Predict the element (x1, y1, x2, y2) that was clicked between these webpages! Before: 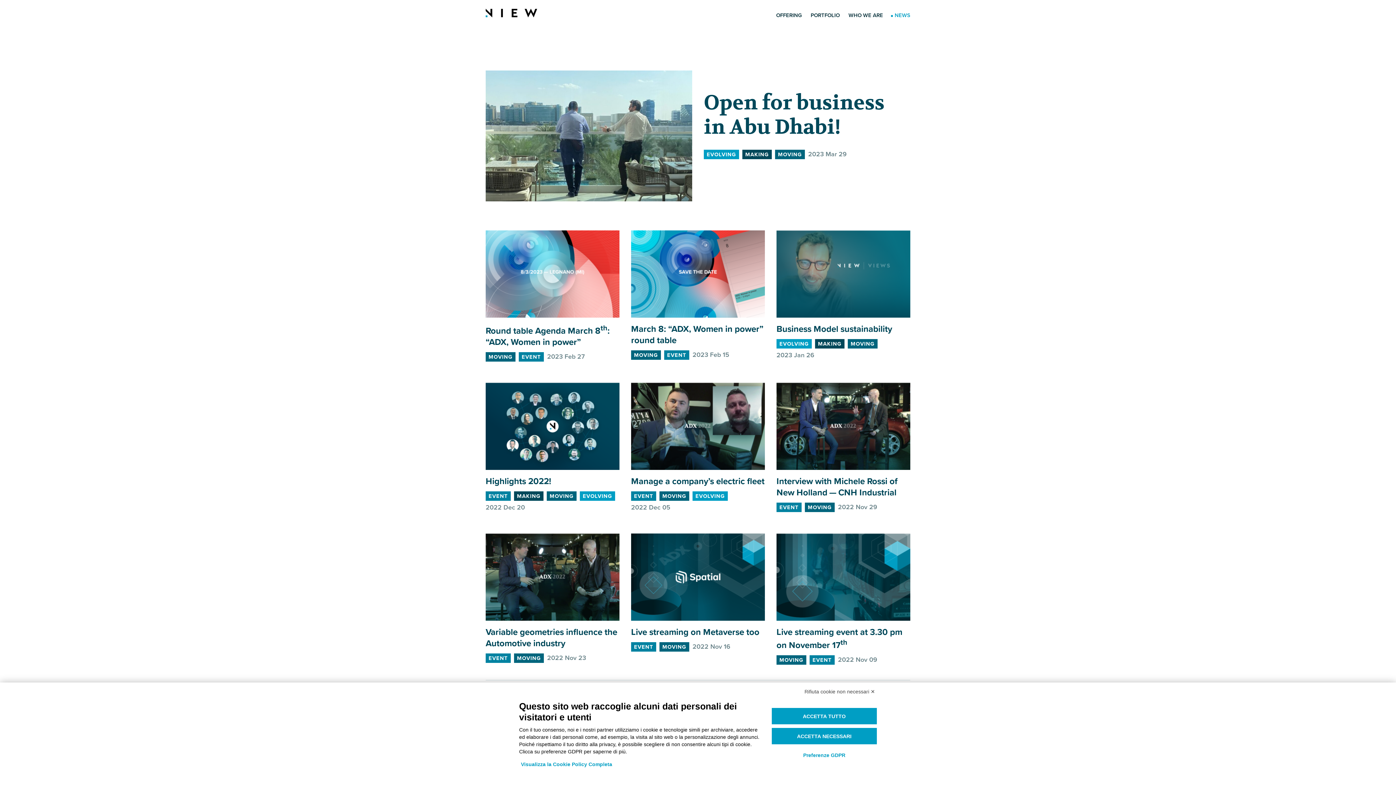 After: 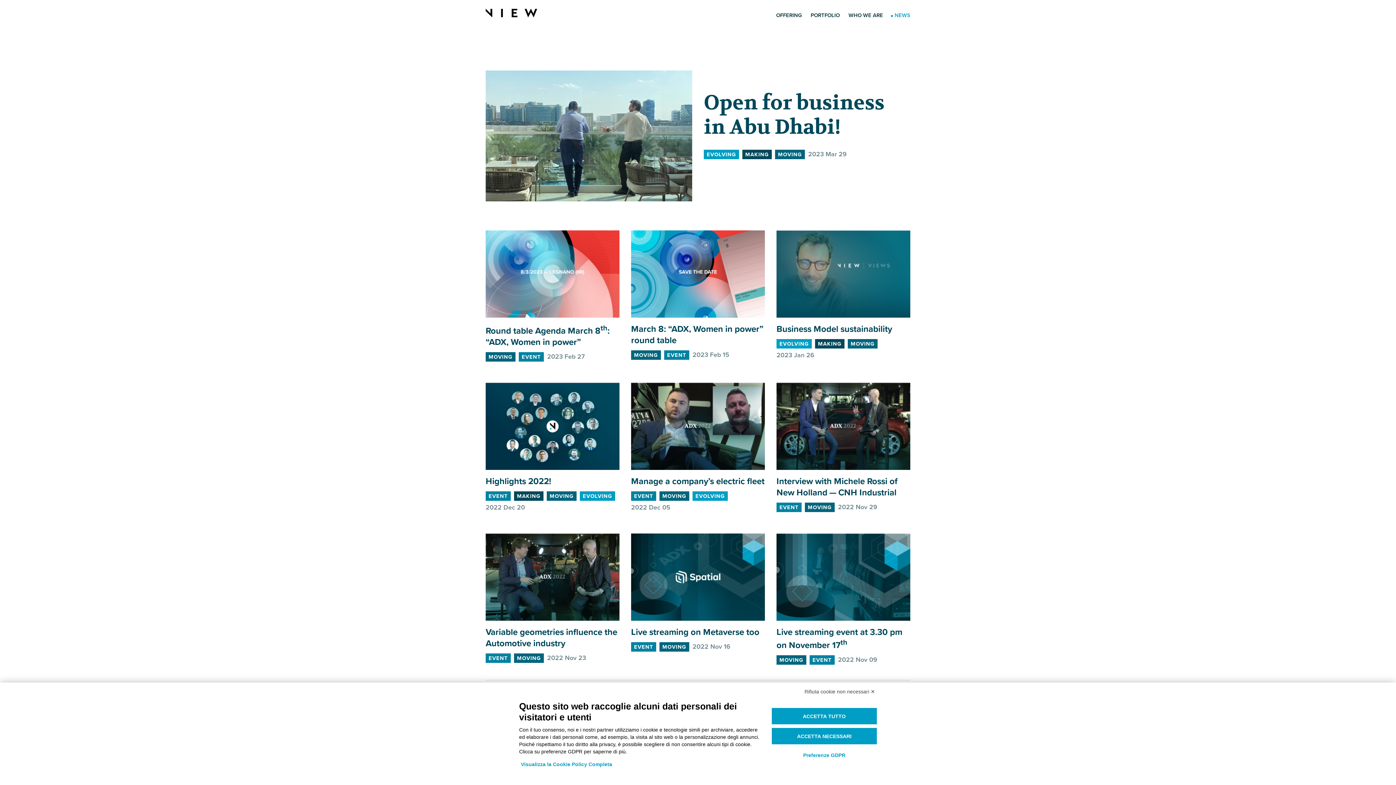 Action: label: MOVING bbox: (775, 149, 805, 159)